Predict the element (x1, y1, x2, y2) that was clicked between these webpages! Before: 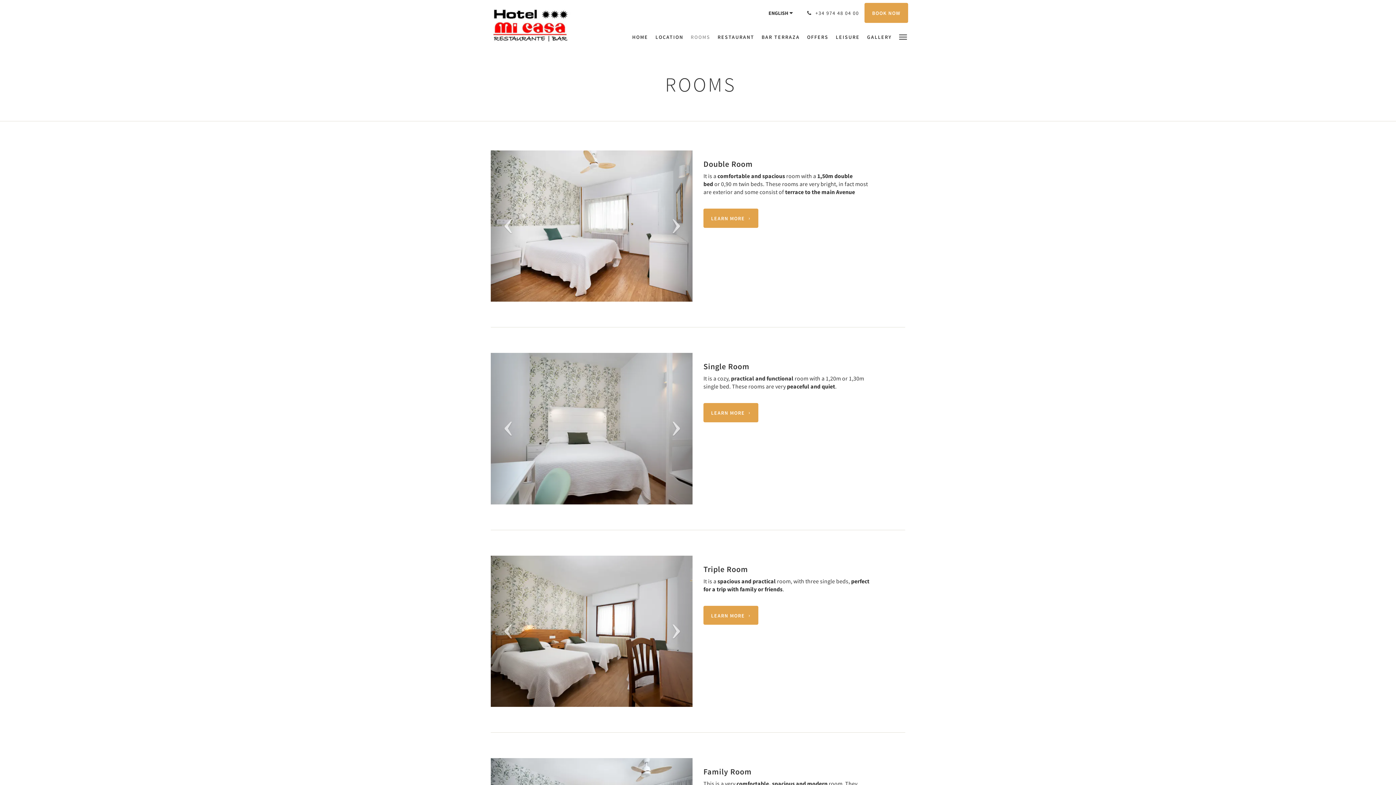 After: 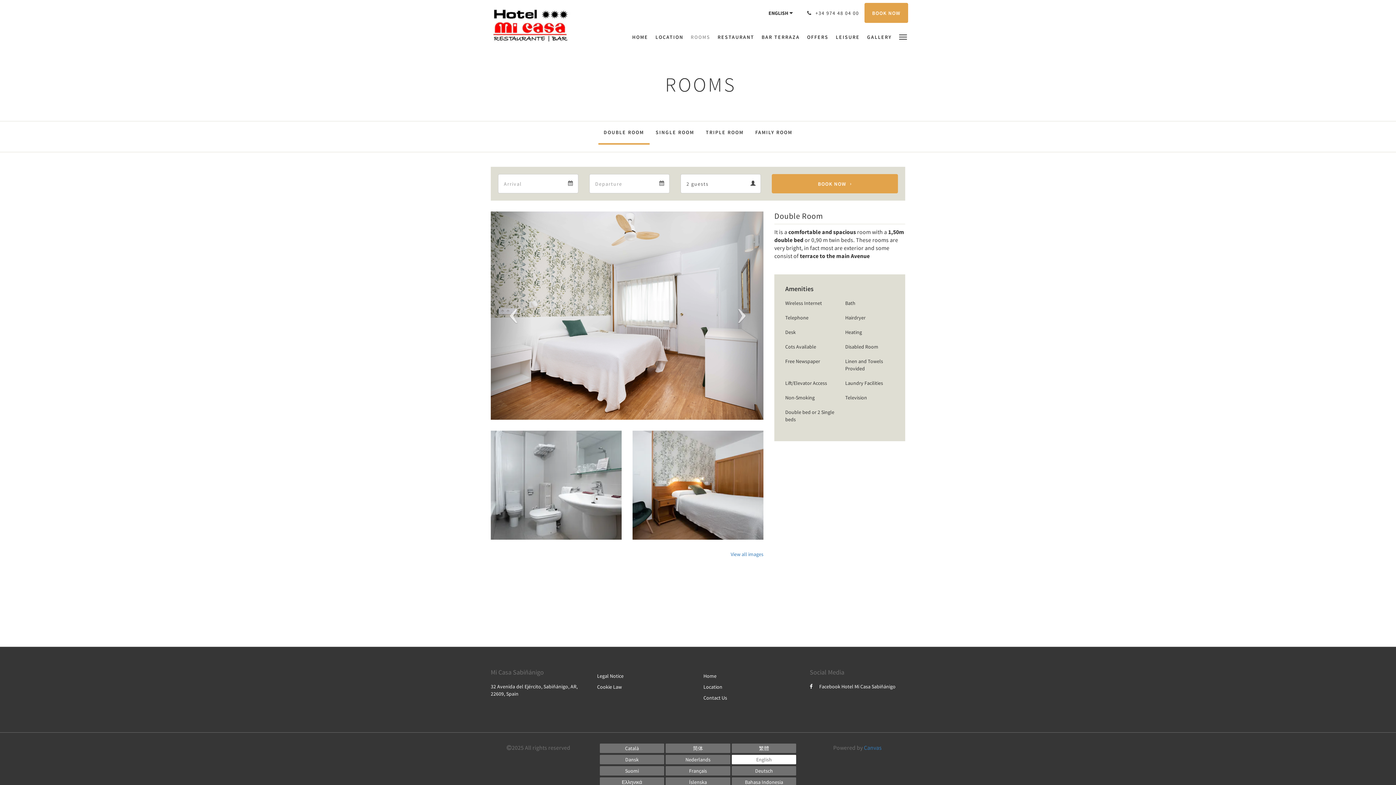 Action: bbox: (703, 208, 758, 227) label: LEARN MORE